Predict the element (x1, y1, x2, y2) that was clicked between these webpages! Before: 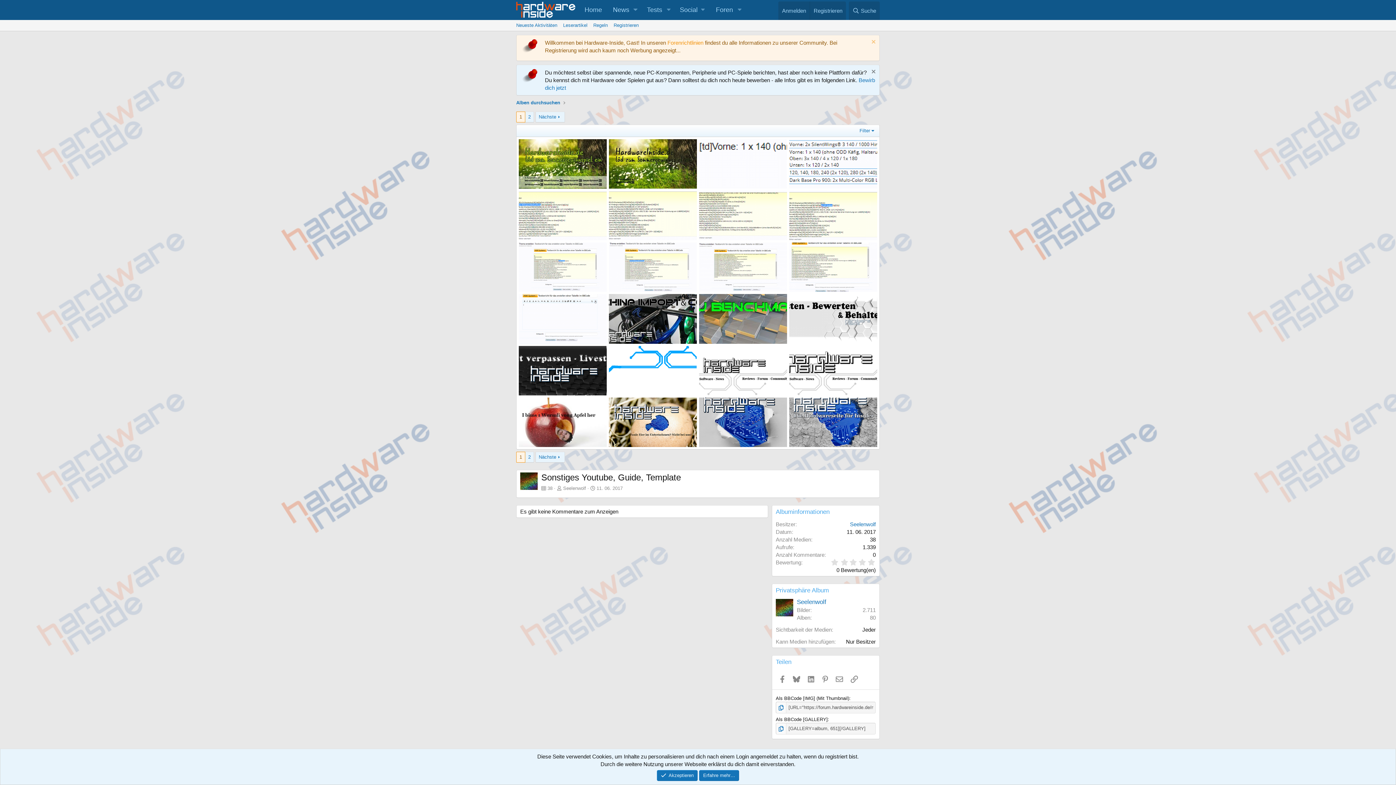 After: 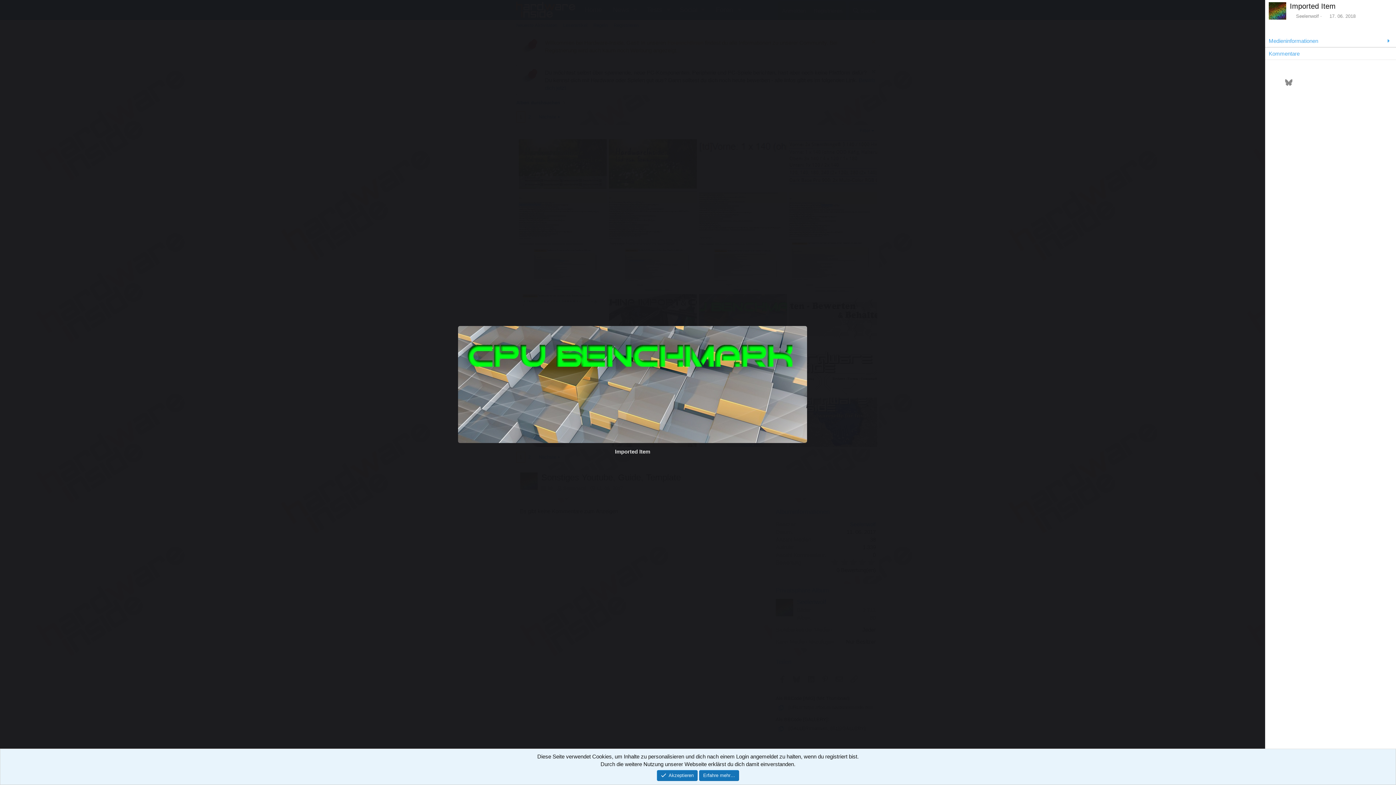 Action: bbox: (699, 294, 787, 343)